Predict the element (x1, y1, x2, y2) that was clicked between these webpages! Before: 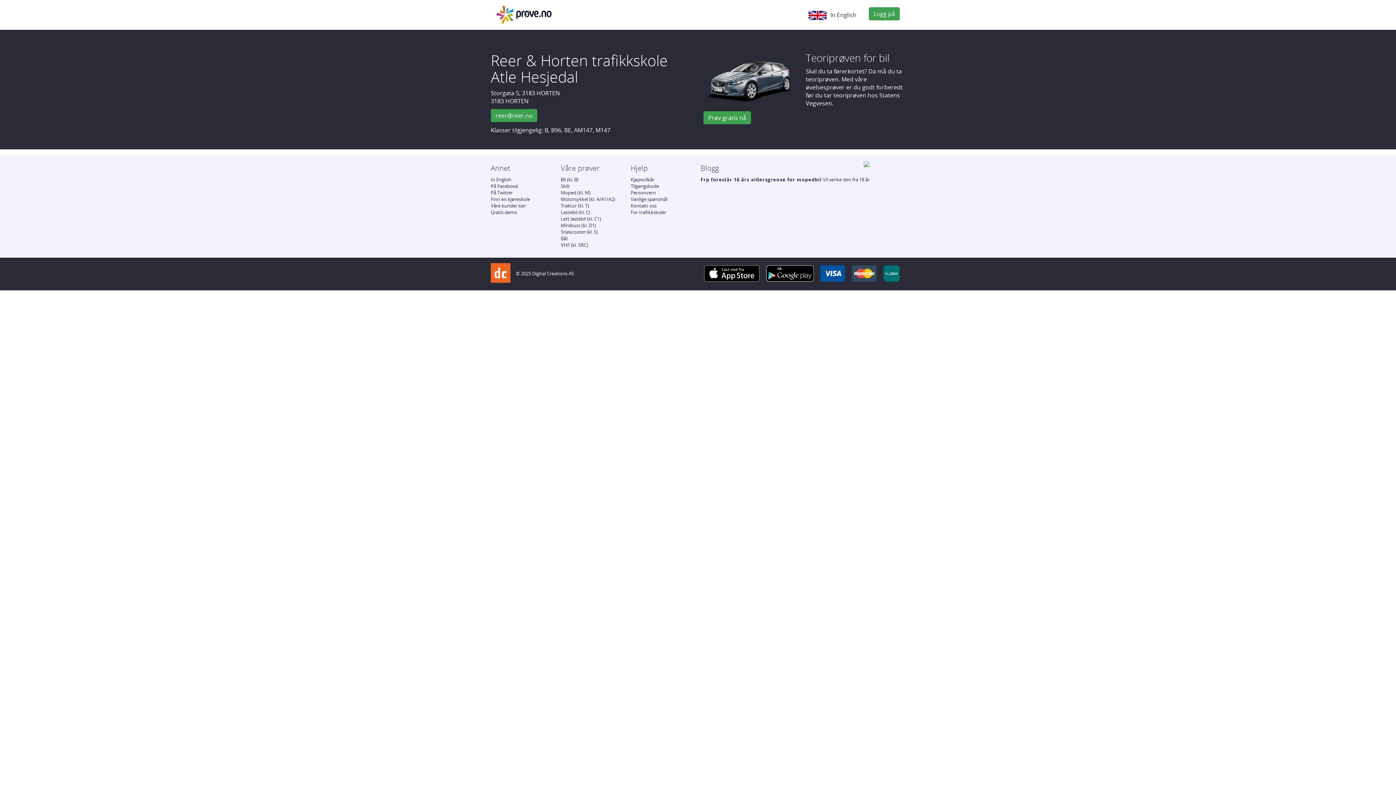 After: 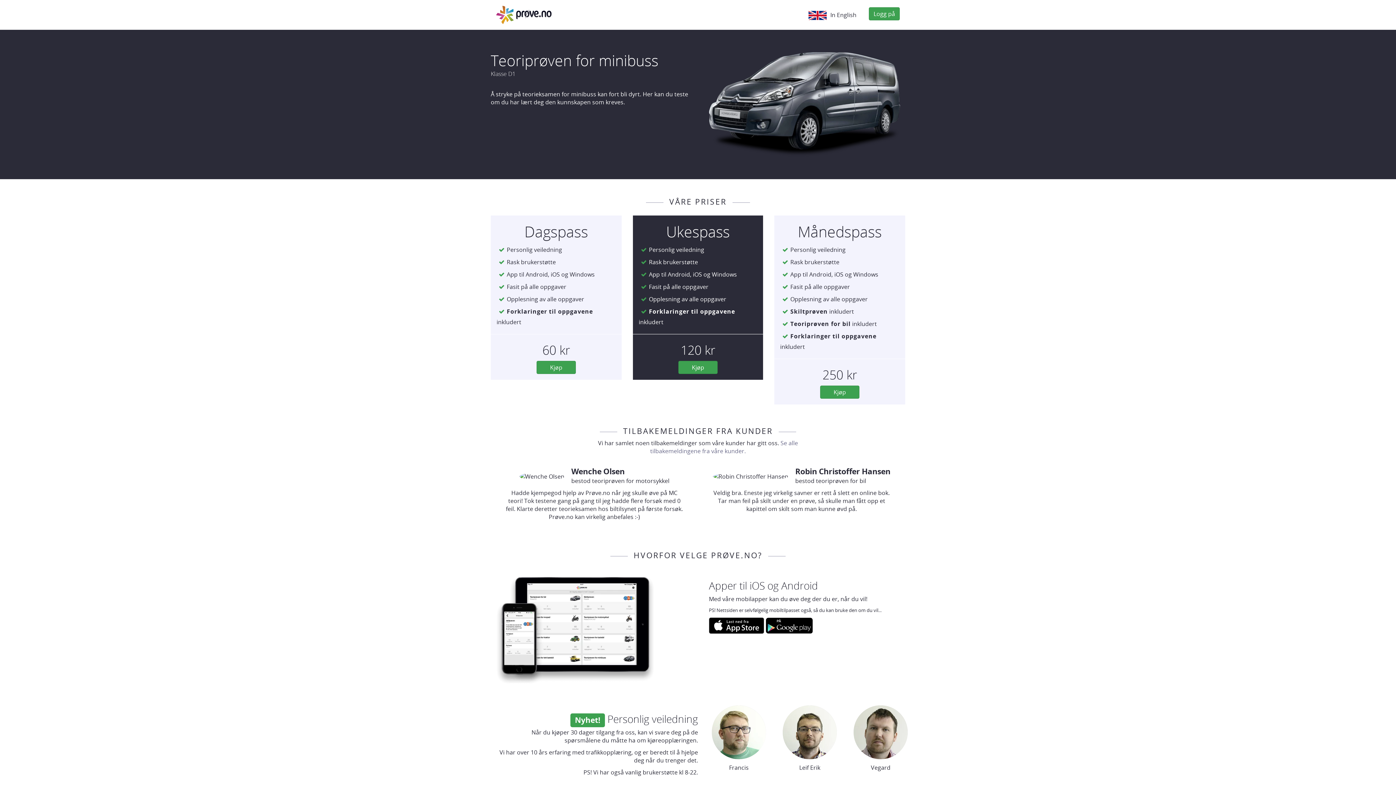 Action: label: Minibuss (kl. D1) bbox: (560, 222, 596, 228)